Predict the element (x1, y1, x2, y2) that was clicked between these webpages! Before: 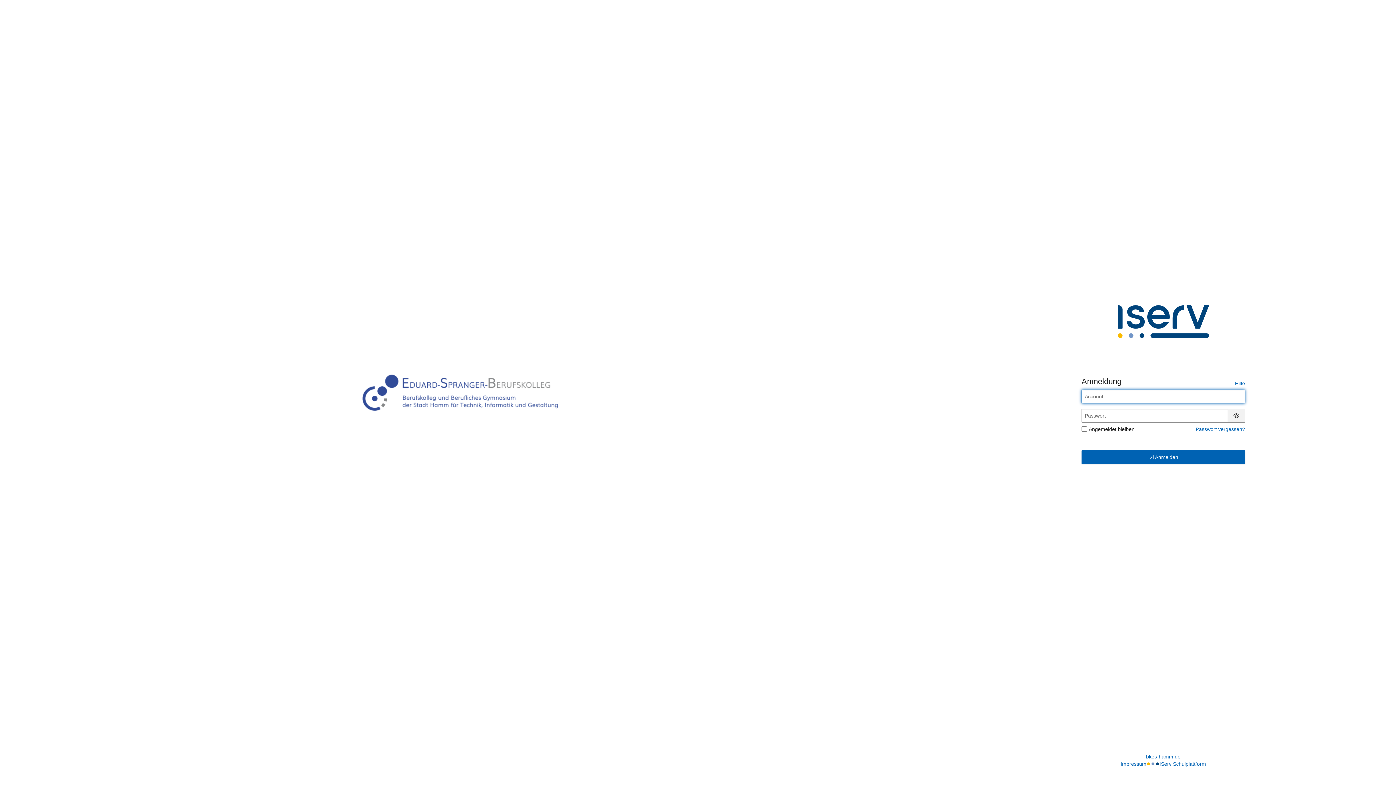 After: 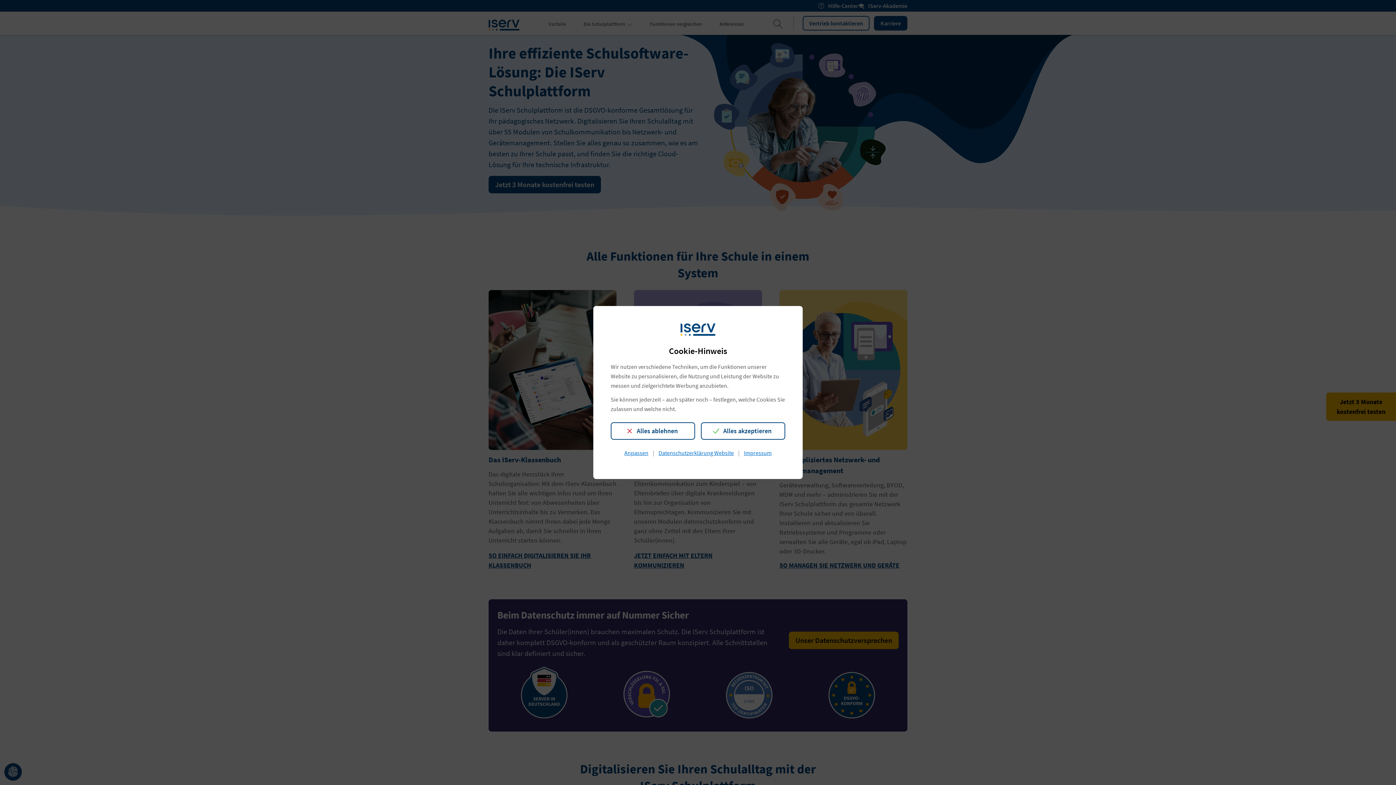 Action: bbox: (1159, 760, 1206, 768) label: IServ Schulplattform